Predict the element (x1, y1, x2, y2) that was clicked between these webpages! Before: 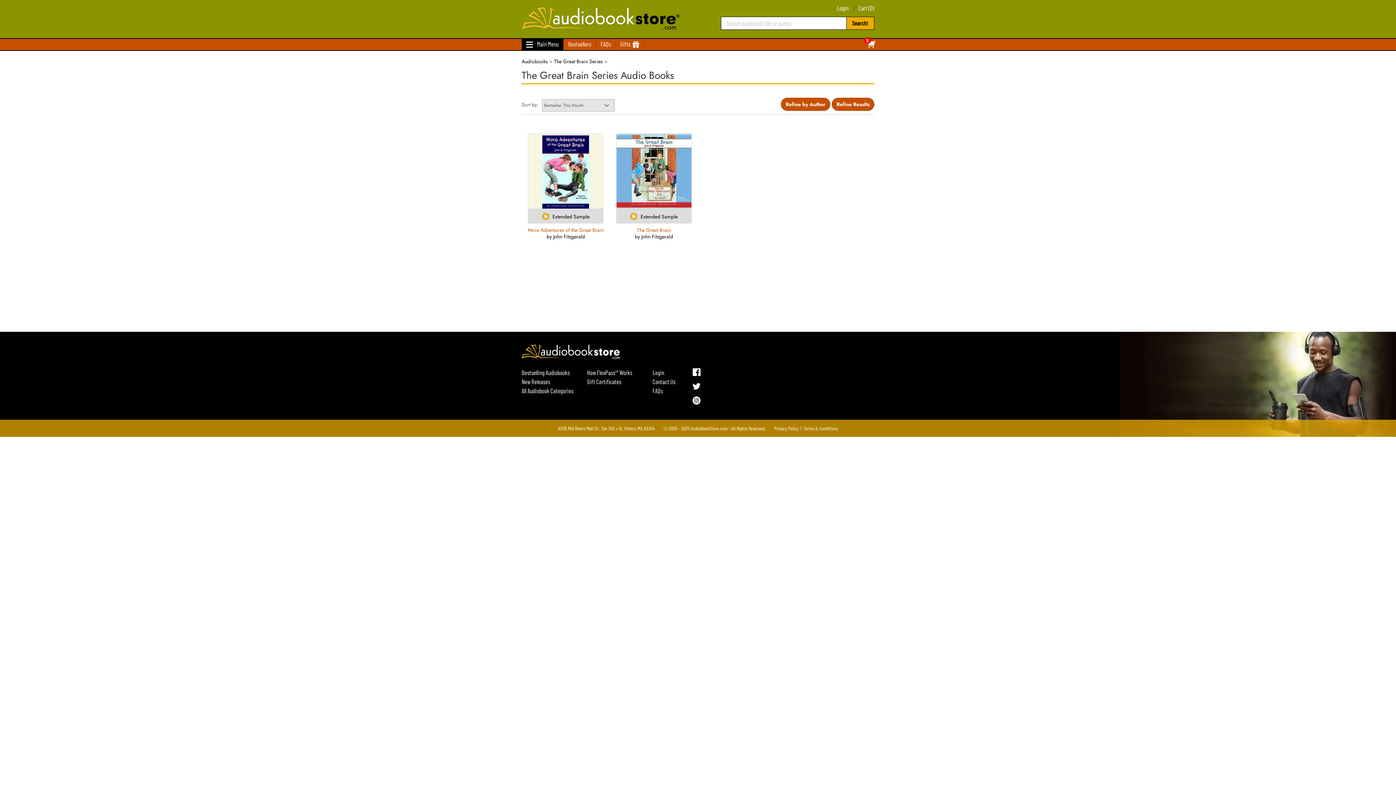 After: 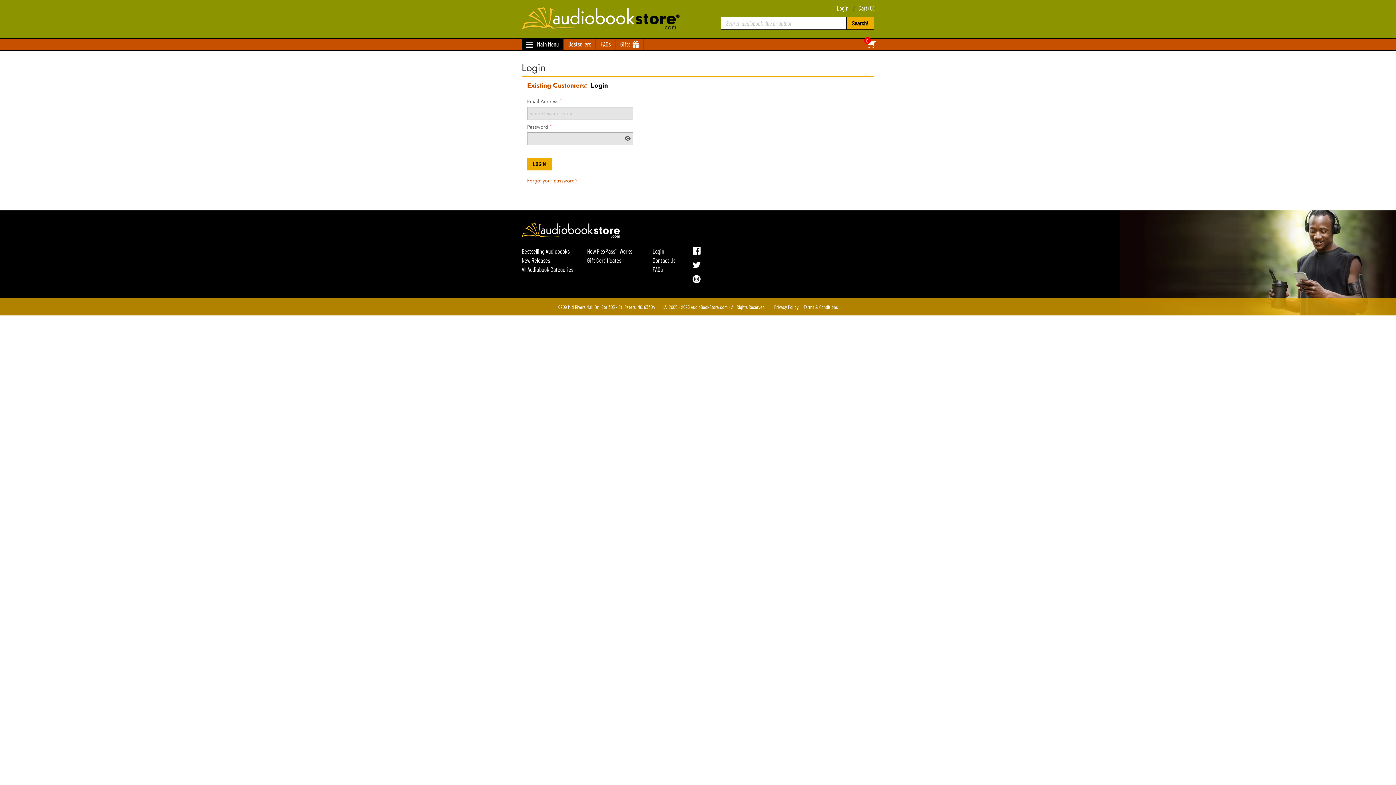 Action: bbox: (837, 4, 848, 11) label: Login